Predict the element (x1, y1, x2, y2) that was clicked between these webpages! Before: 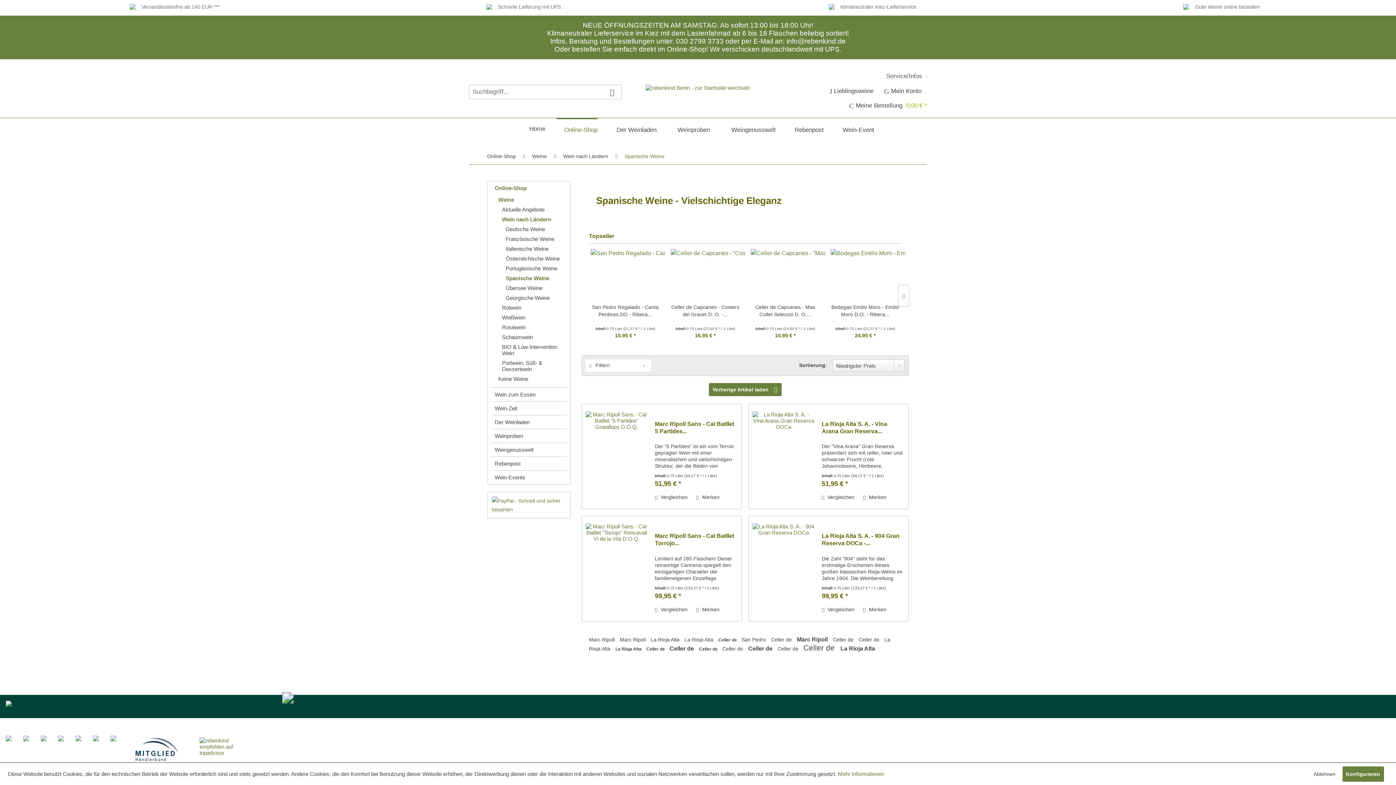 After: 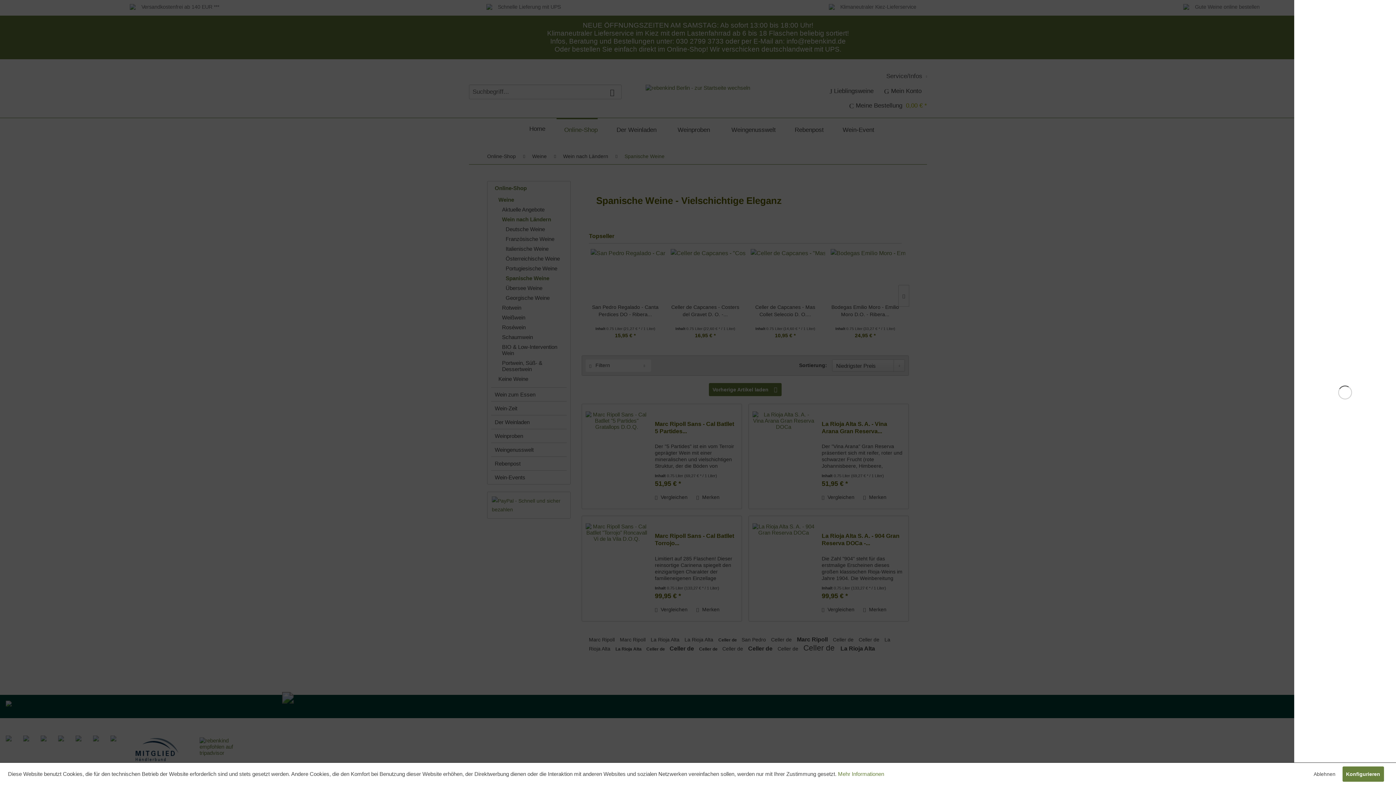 Action: bbox: (831, 99, 927, 113) label:  Meine Bestellung 0,00 € *